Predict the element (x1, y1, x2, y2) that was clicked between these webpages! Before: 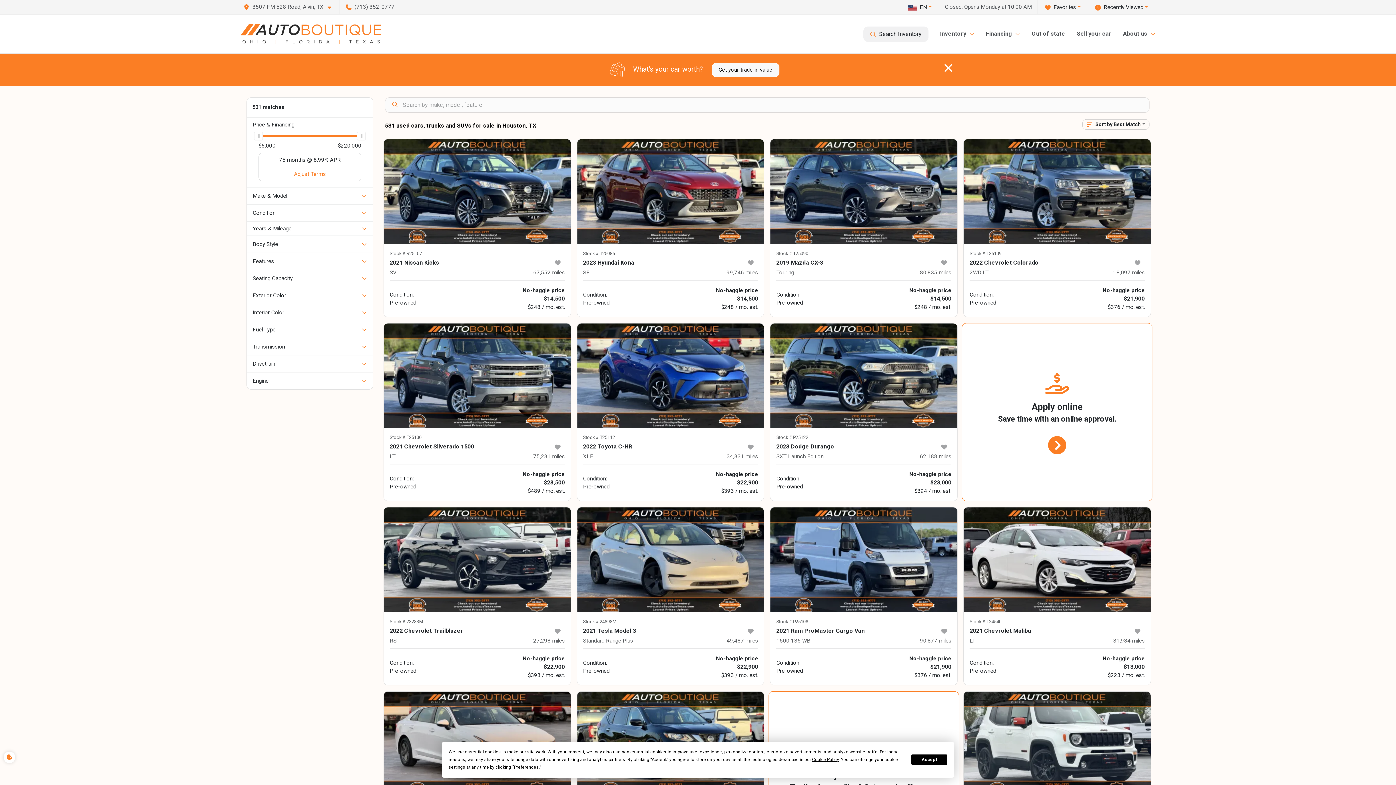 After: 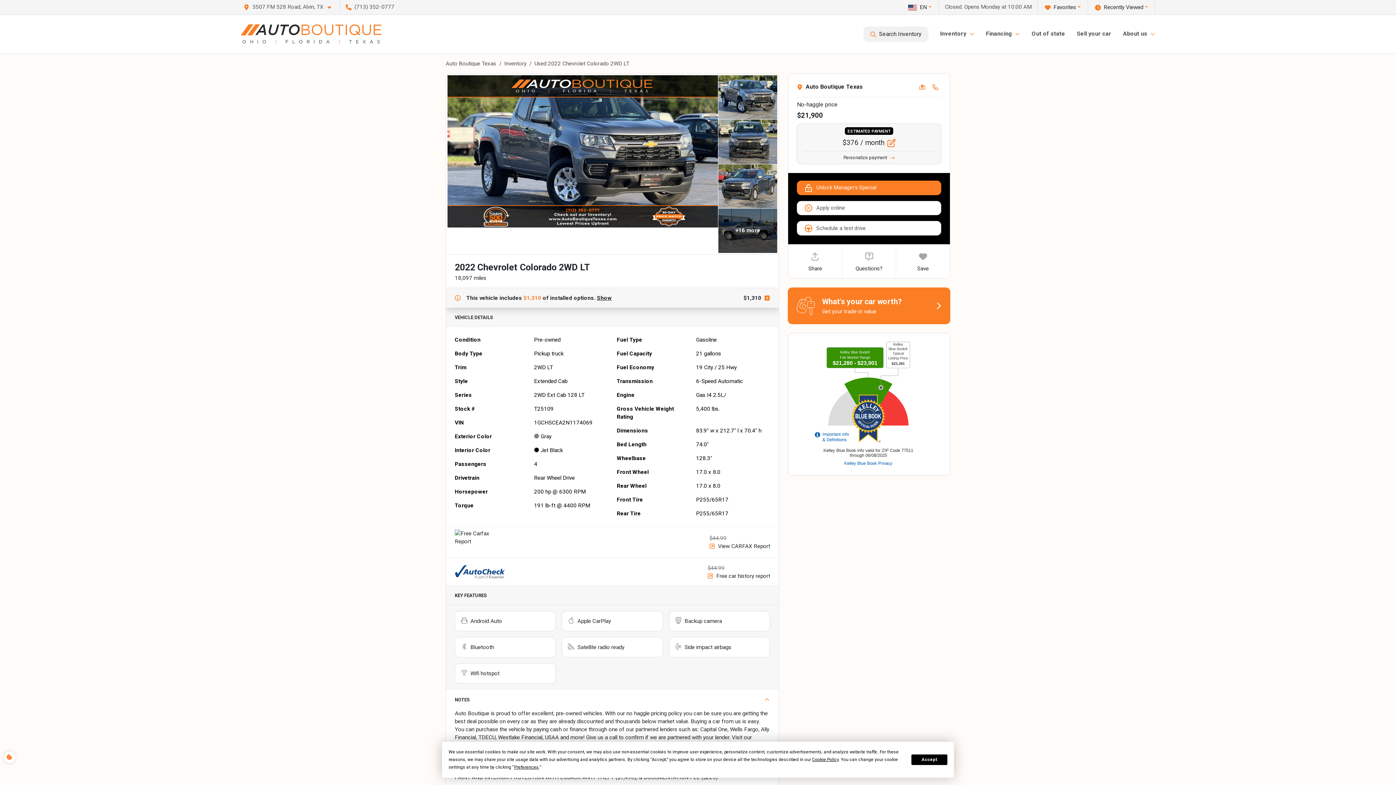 Action: bbox: (964, 139, 1150, 243)